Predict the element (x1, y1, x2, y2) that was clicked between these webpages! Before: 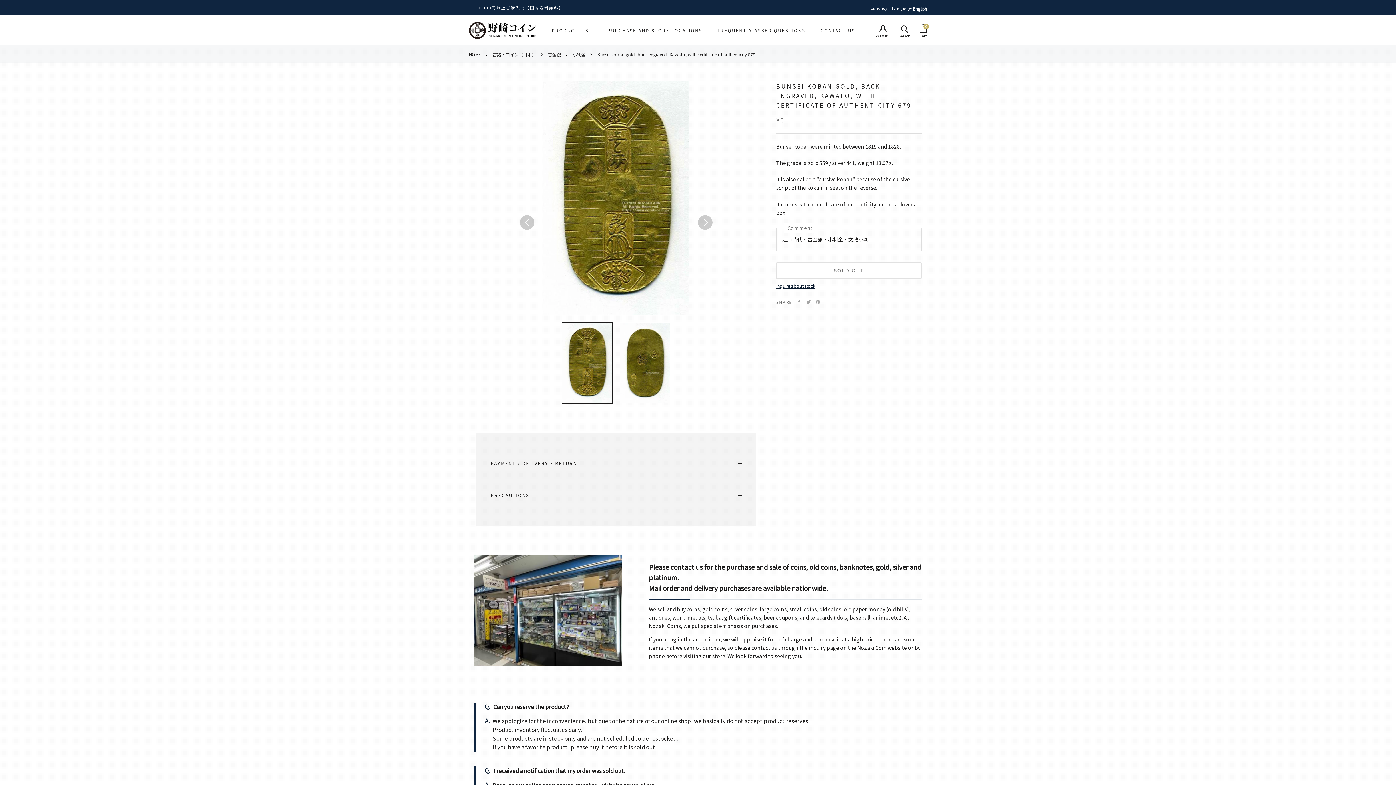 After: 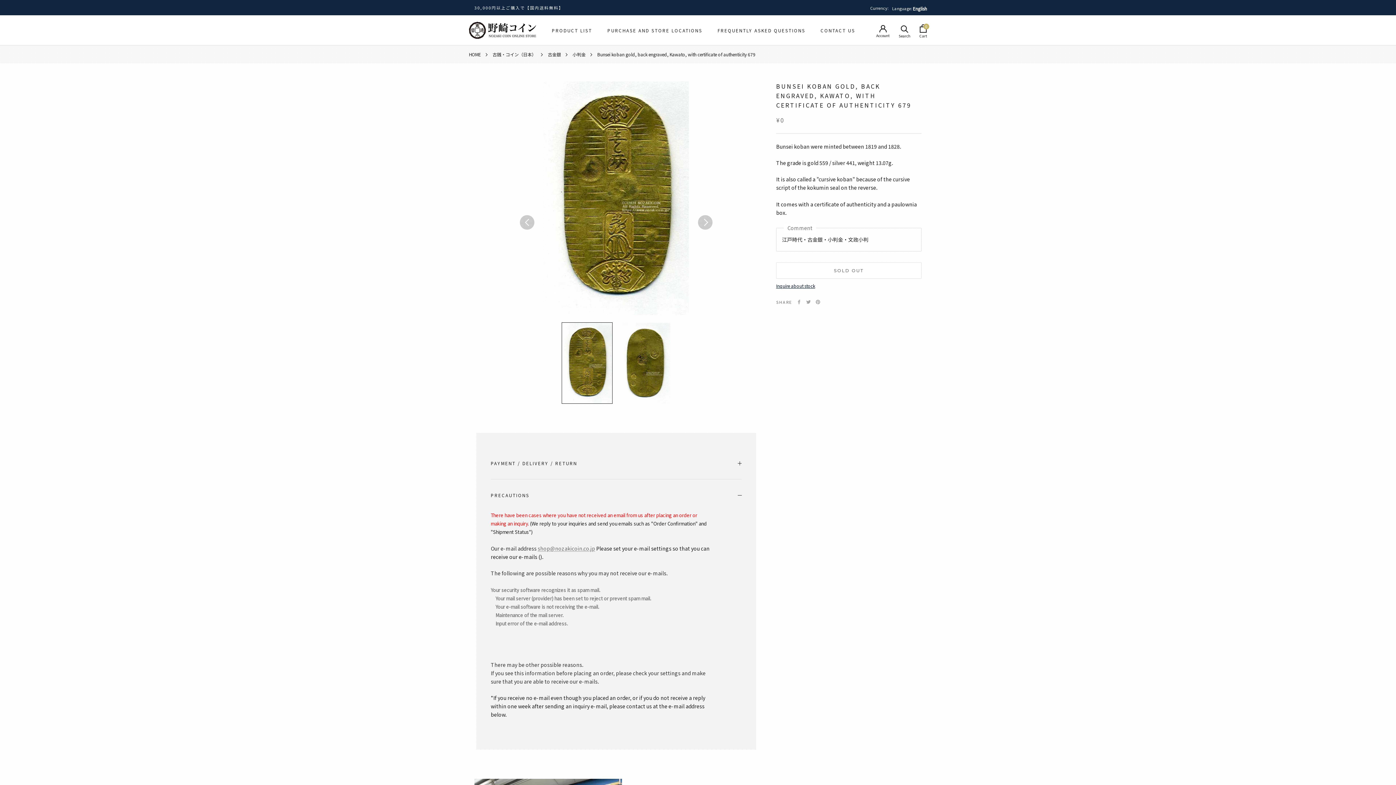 Action: label: PRECAUTIONS bbox: (490, 479, 741, 511)